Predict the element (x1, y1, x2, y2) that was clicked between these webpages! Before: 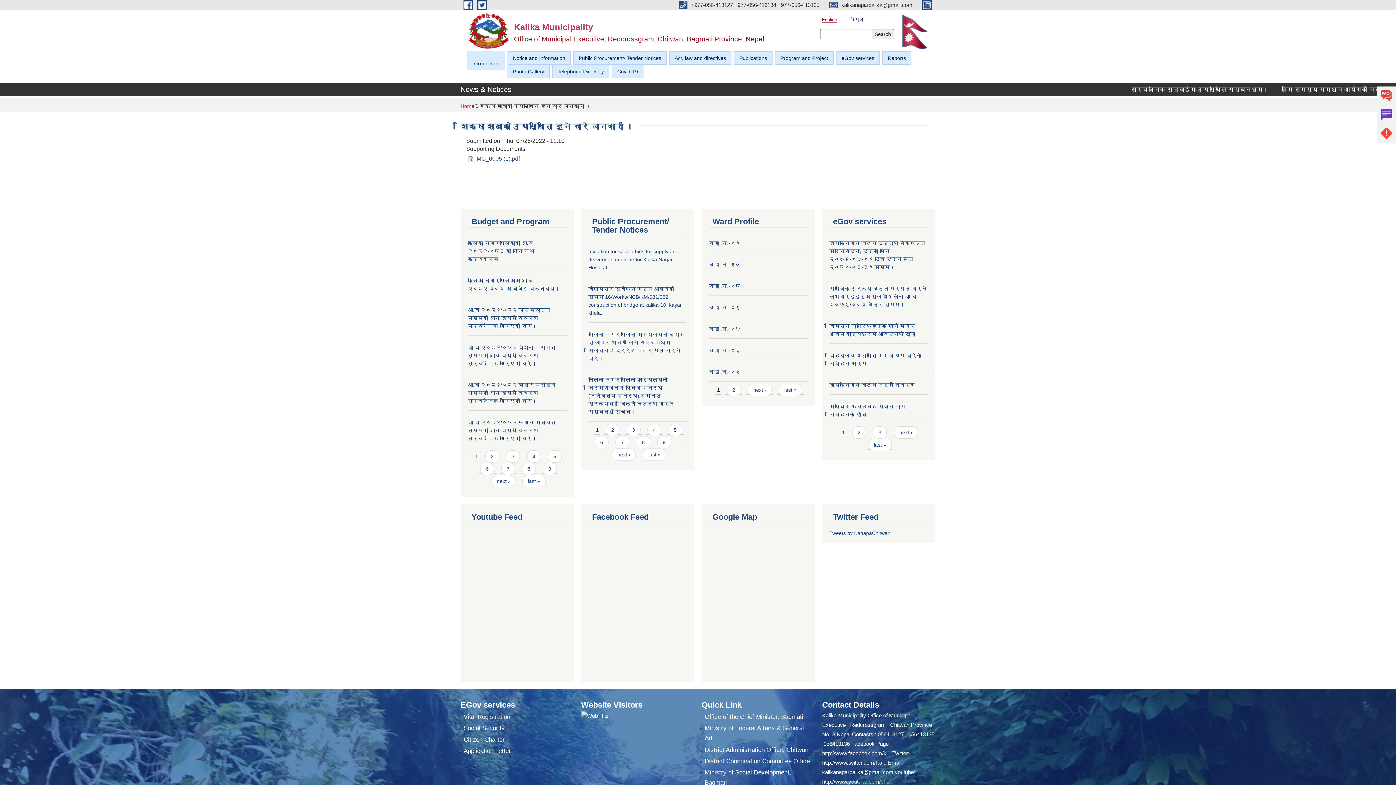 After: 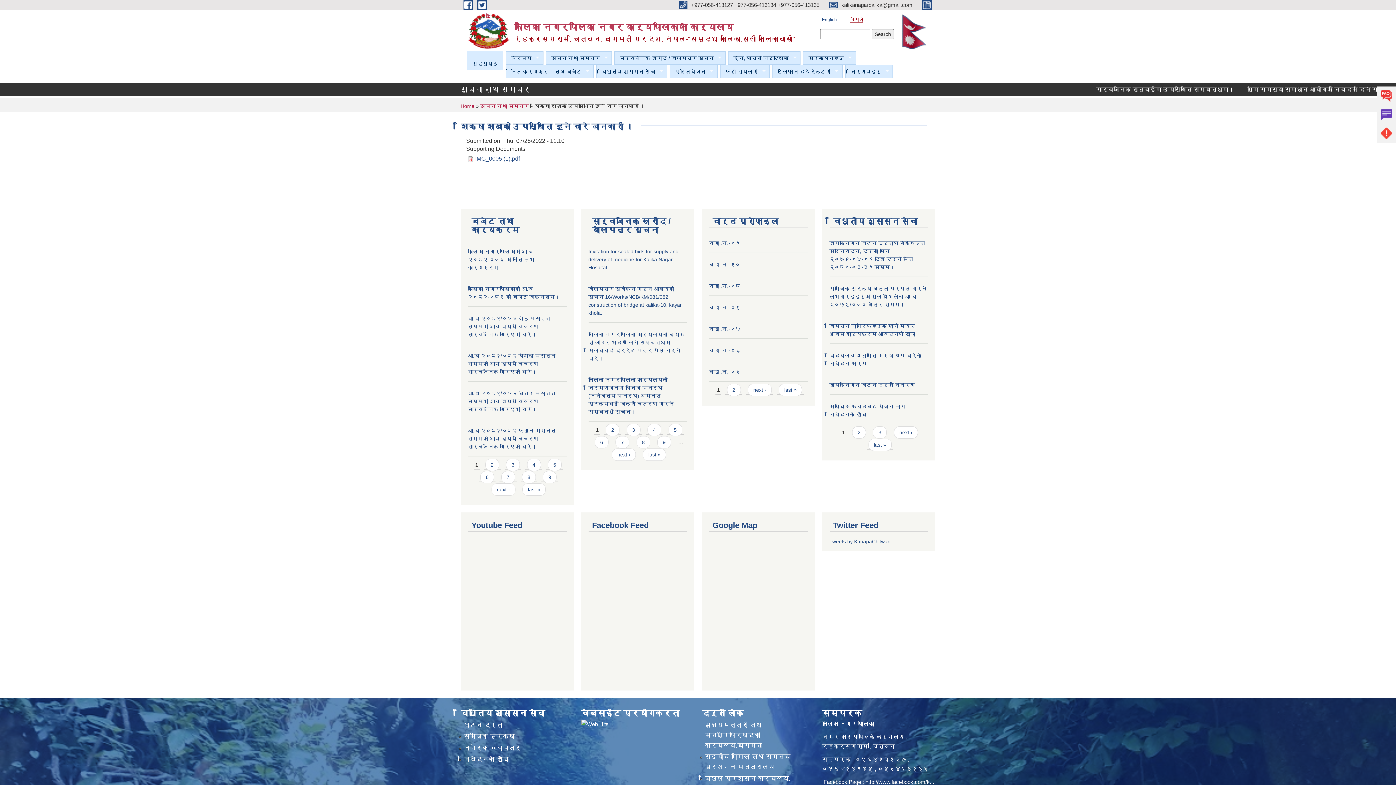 Action: bbox: (850, 17, 863, 22) label: नेपाली